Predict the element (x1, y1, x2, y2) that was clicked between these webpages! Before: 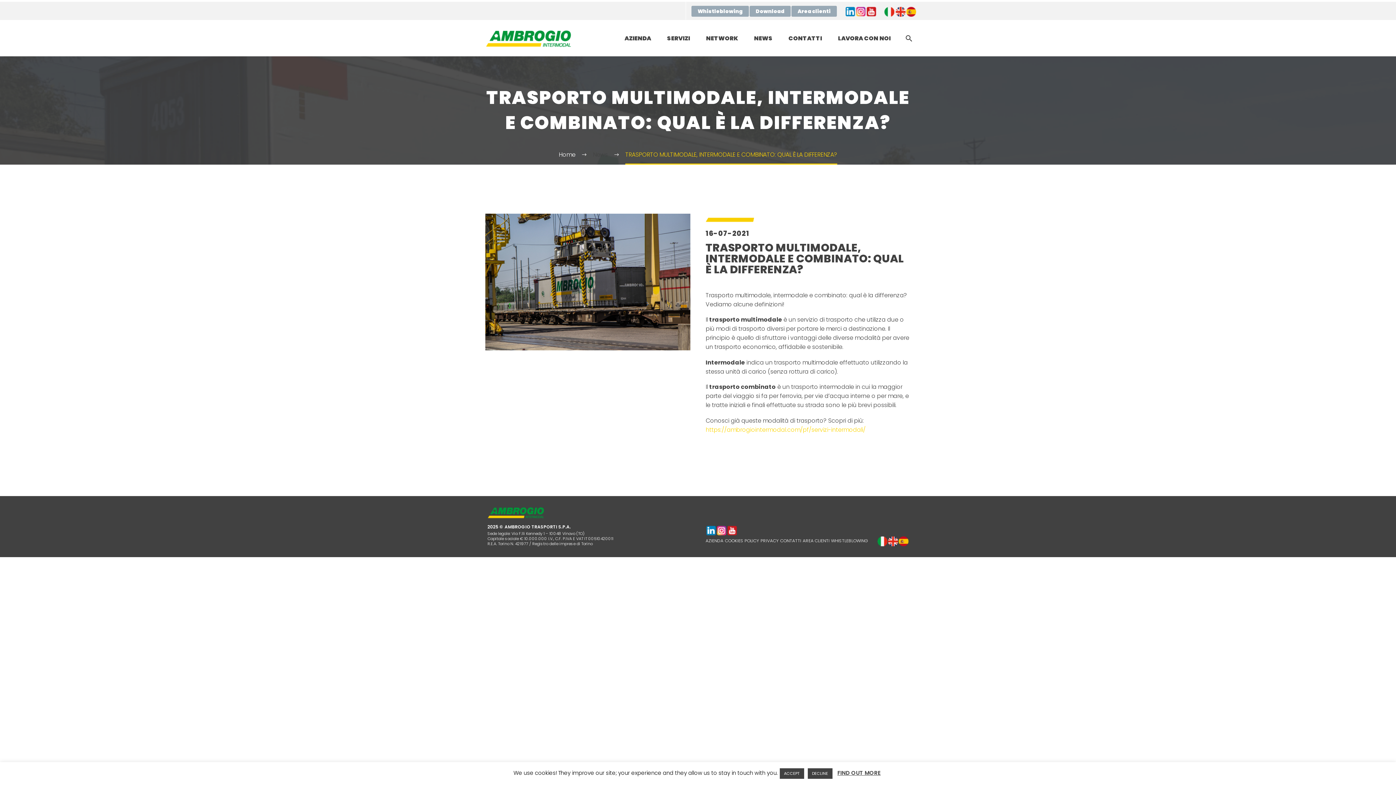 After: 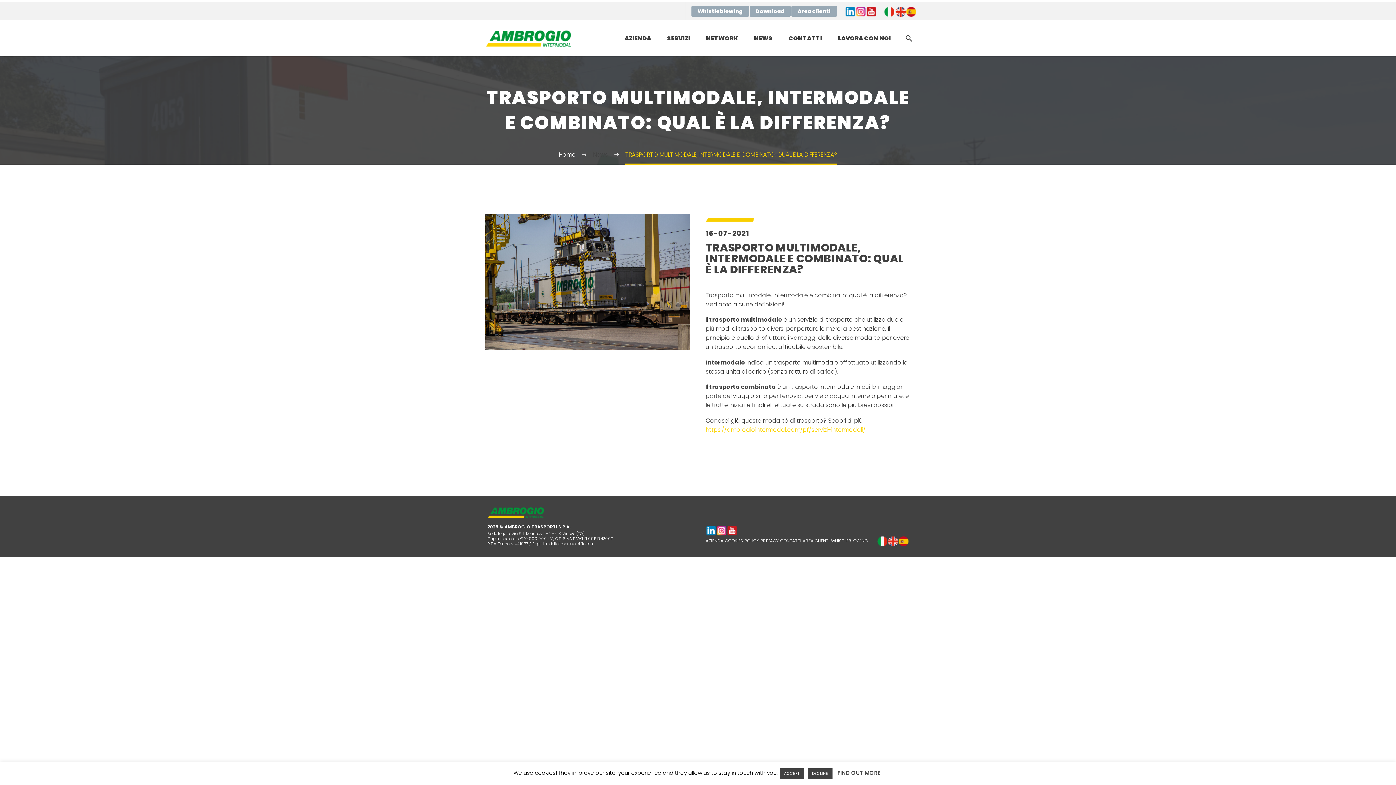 Action: label: FIND OUT MORE bbox: (837, 768, 880, 777)